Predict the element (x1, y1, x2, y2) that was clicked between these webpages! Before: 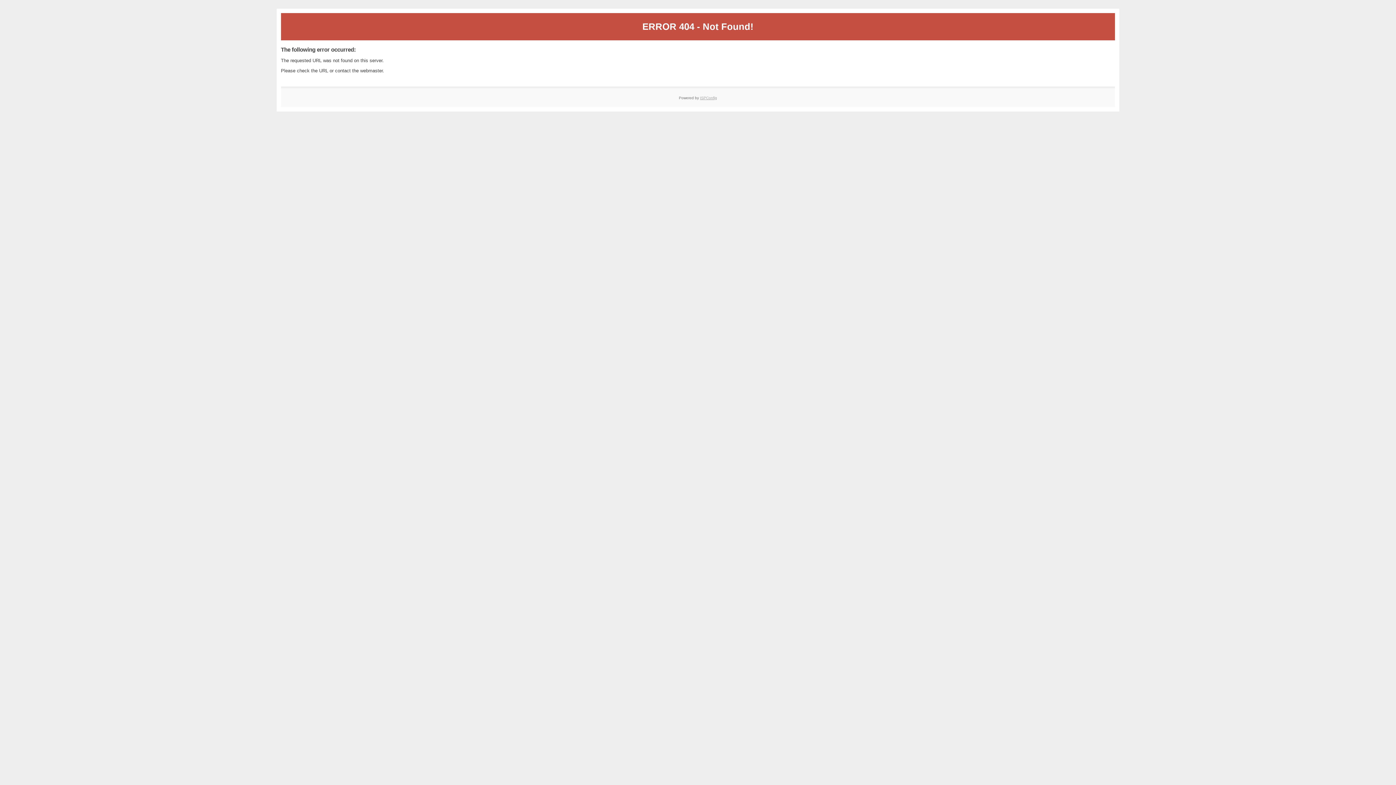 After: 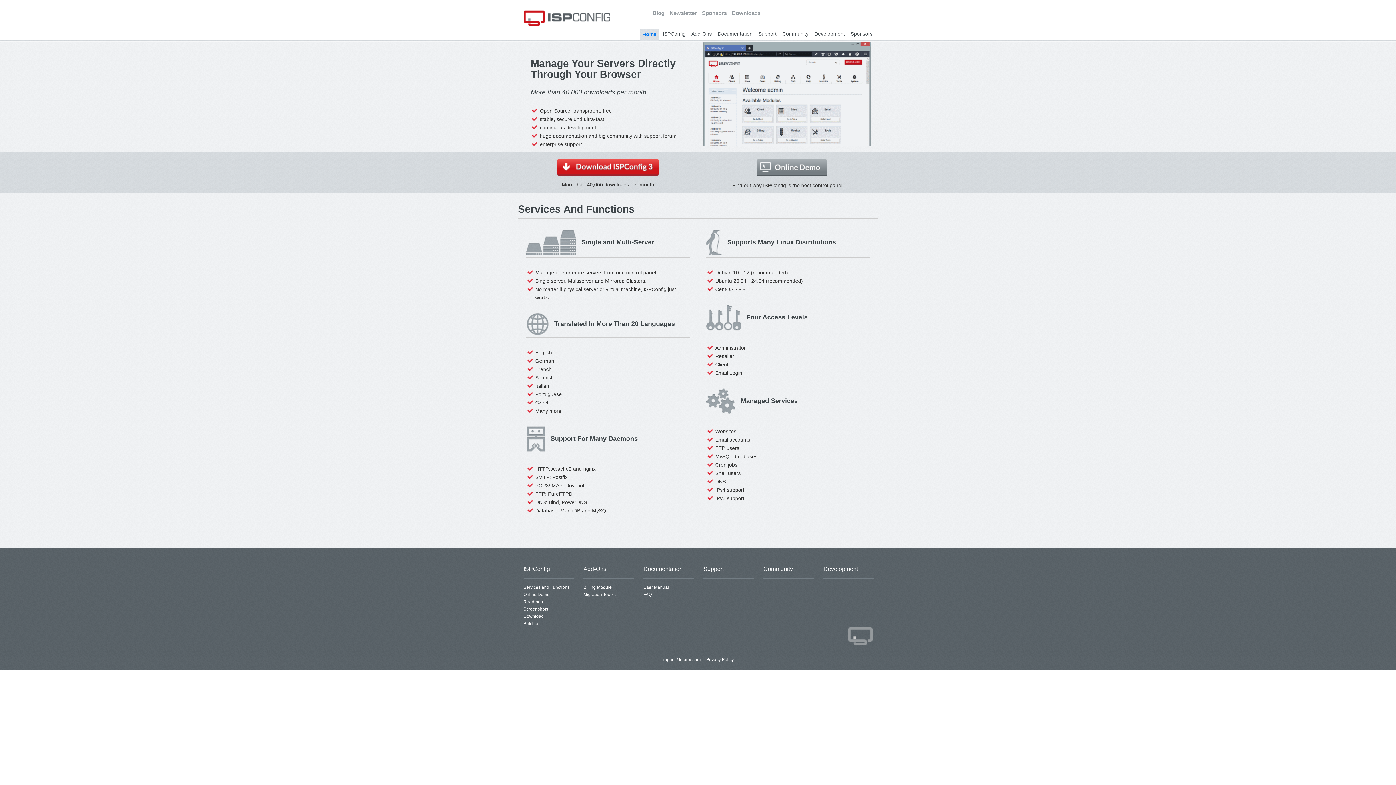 Action: bbox: (700, 95, 717, 99) label: ISPConfig